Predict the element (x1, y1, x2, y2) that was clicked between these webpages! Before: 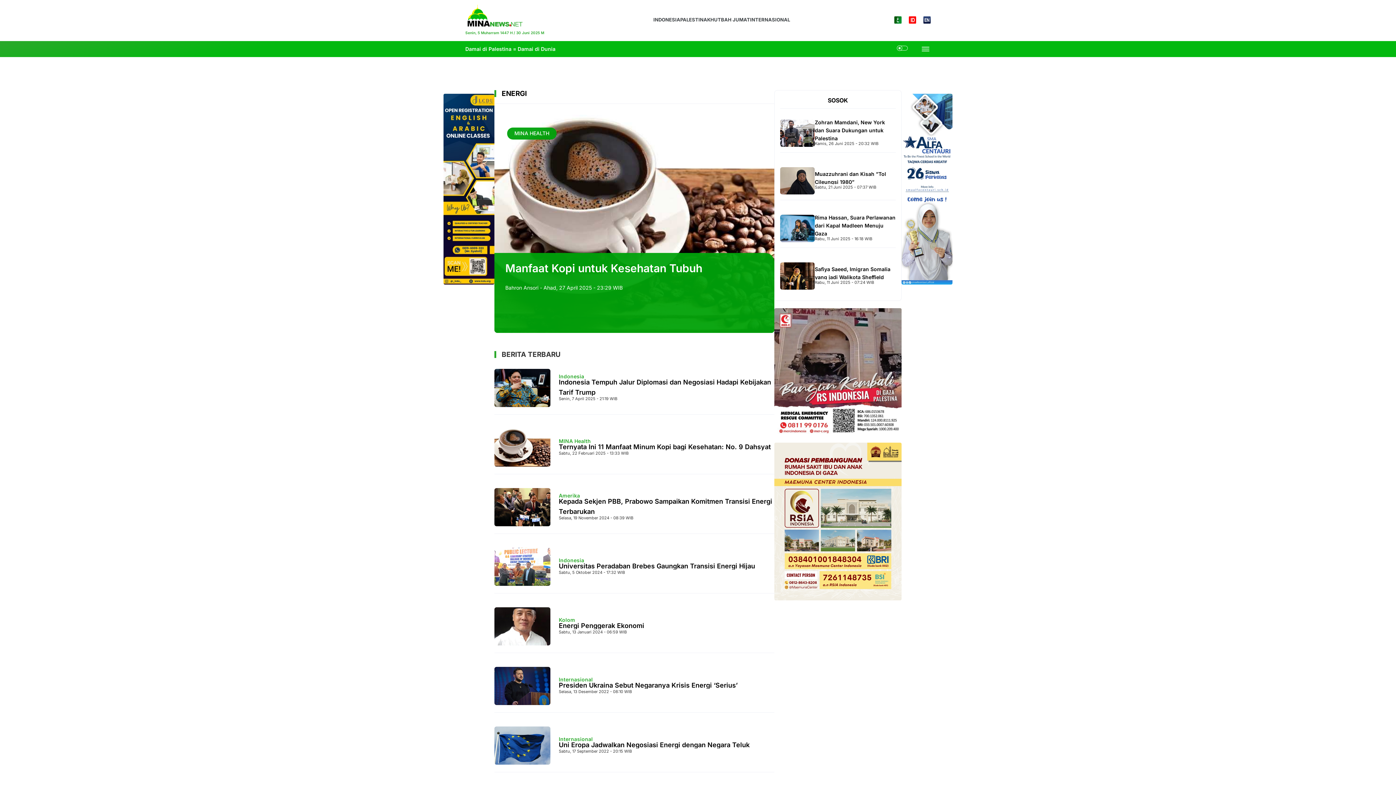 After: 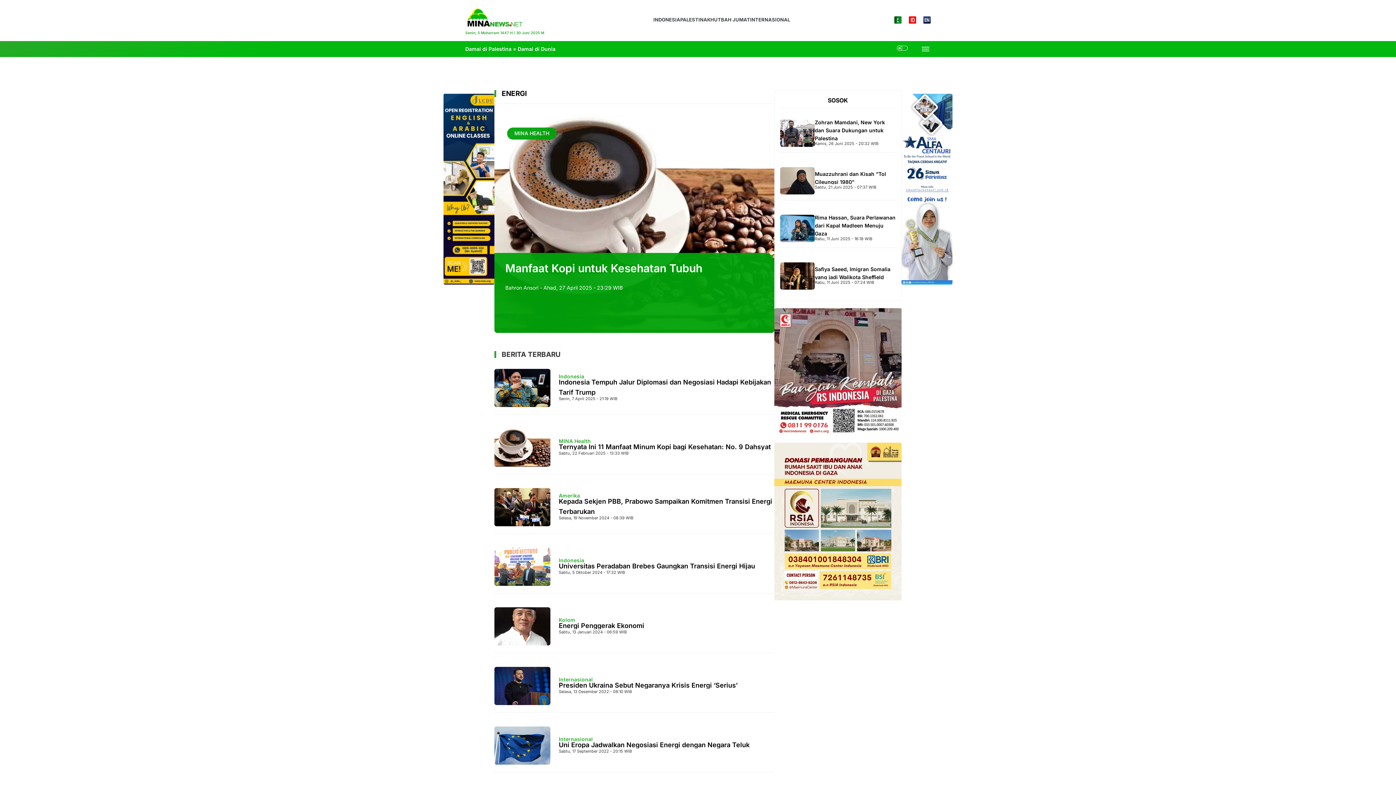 Action: bbox: (920, 43, 930, 54)